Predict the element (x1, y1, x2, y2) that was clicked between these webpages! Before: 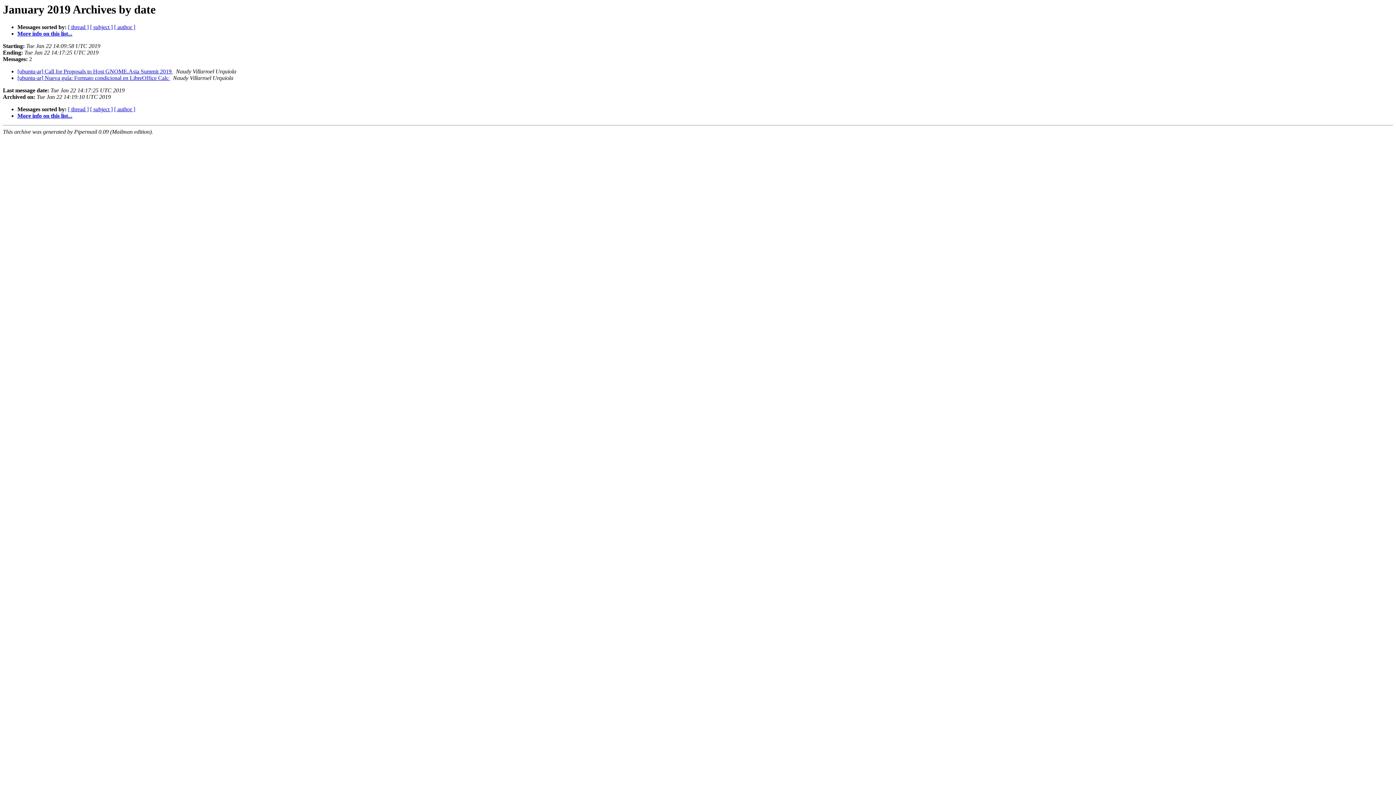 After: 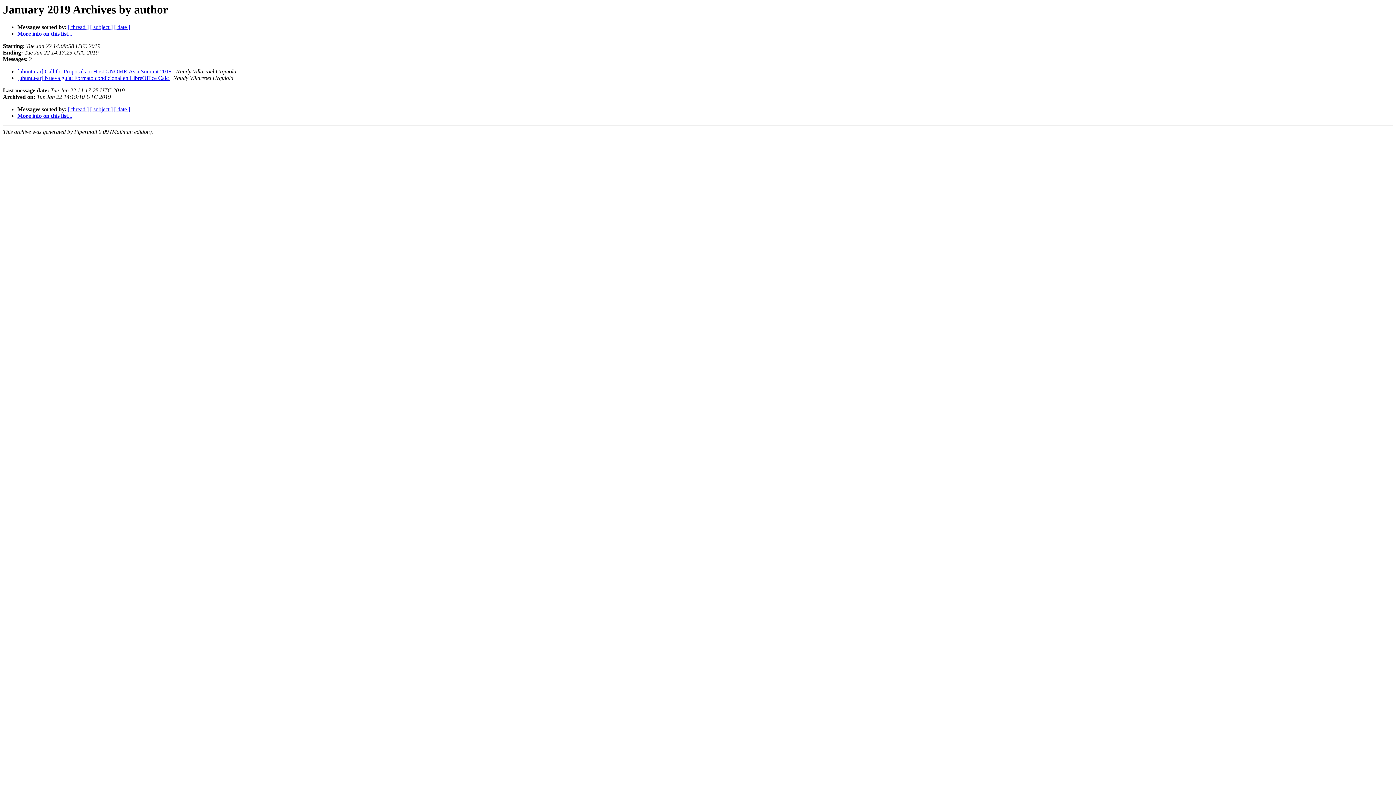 Action: label: [ author ] bbox: (114, 24, 135, 30)